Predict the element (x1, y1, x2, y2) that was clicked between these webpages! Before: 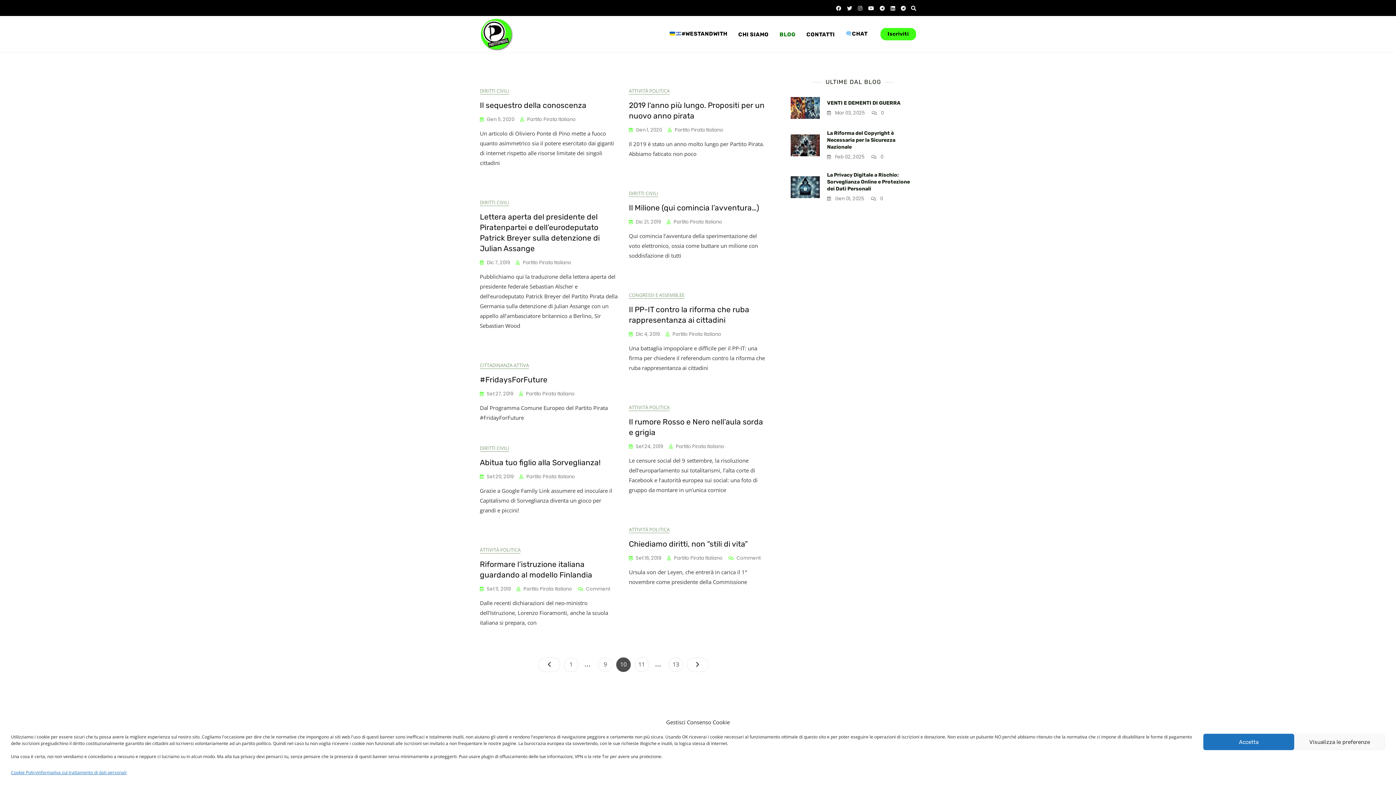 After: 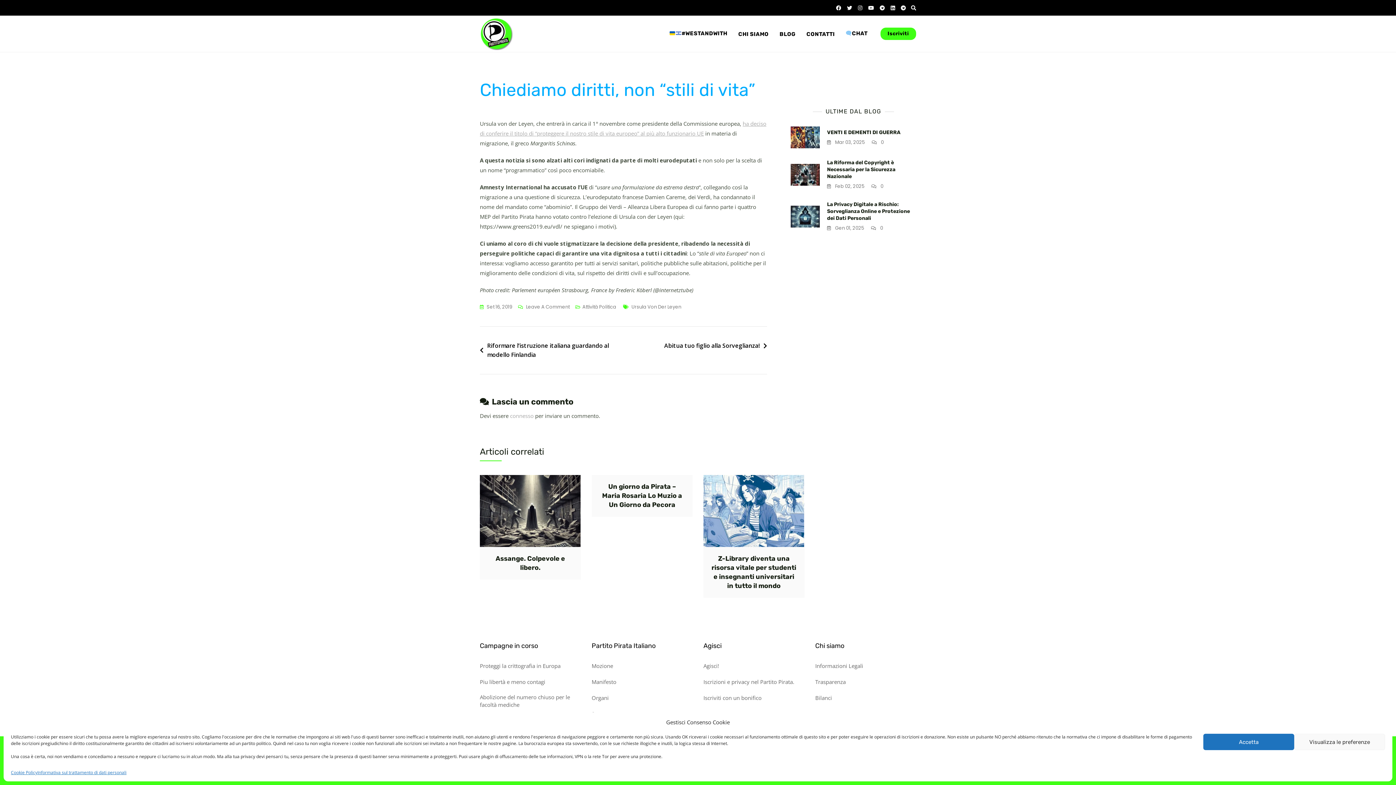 Action: label: Comment
On Chiediamo Diritti, Non “Stili Di Vita” bbox: (728, 554, 760, 562)